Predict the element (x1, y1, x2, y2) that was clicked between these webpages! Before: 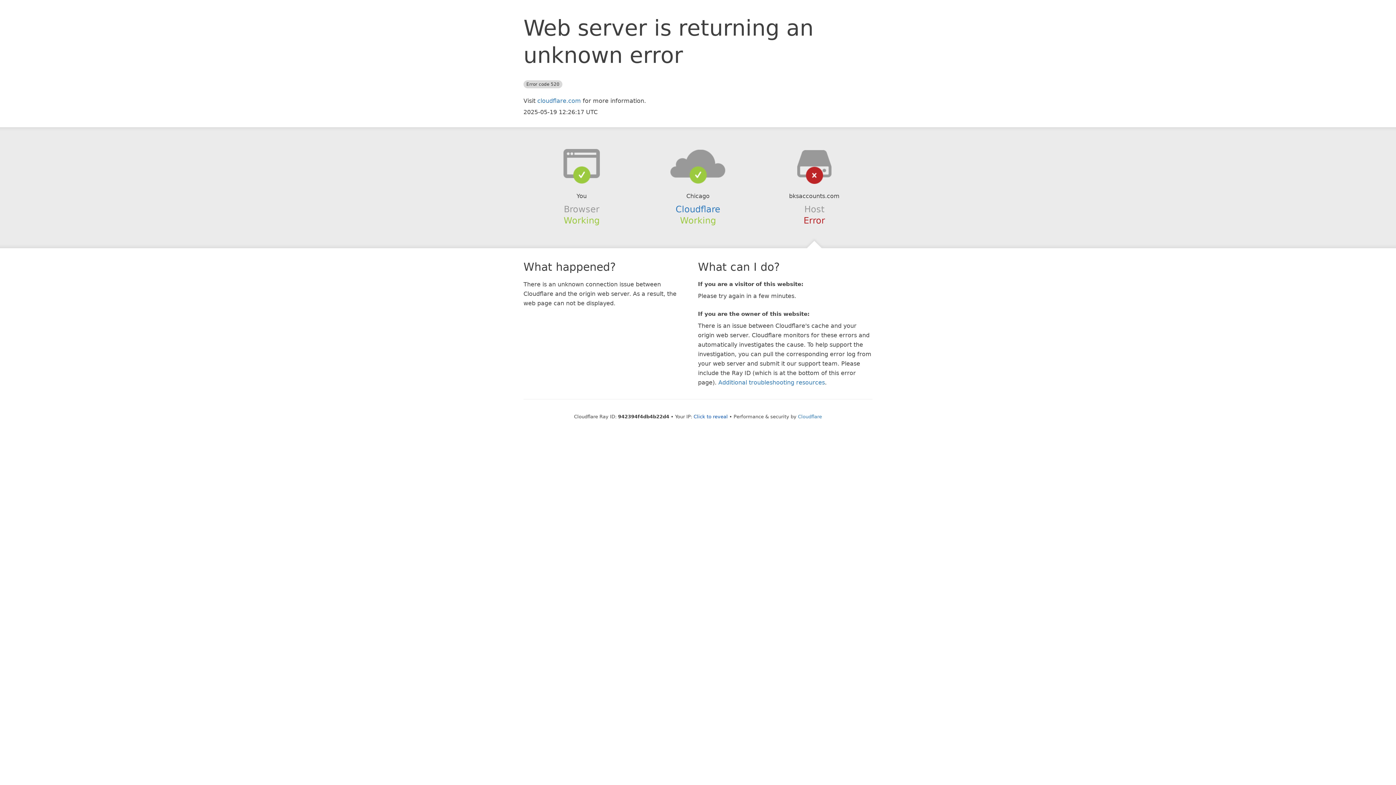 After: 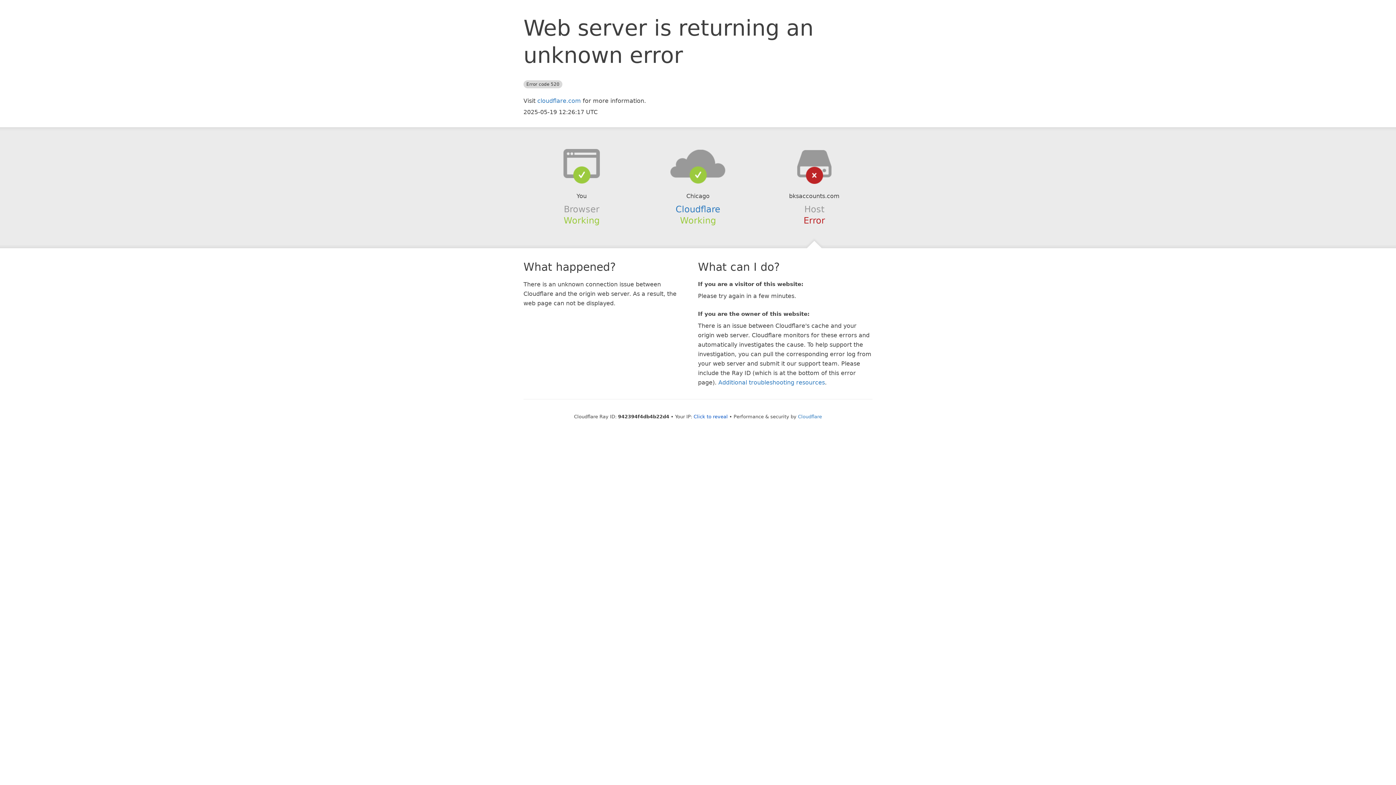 Action: bbox: (639, 148, 756, 178)